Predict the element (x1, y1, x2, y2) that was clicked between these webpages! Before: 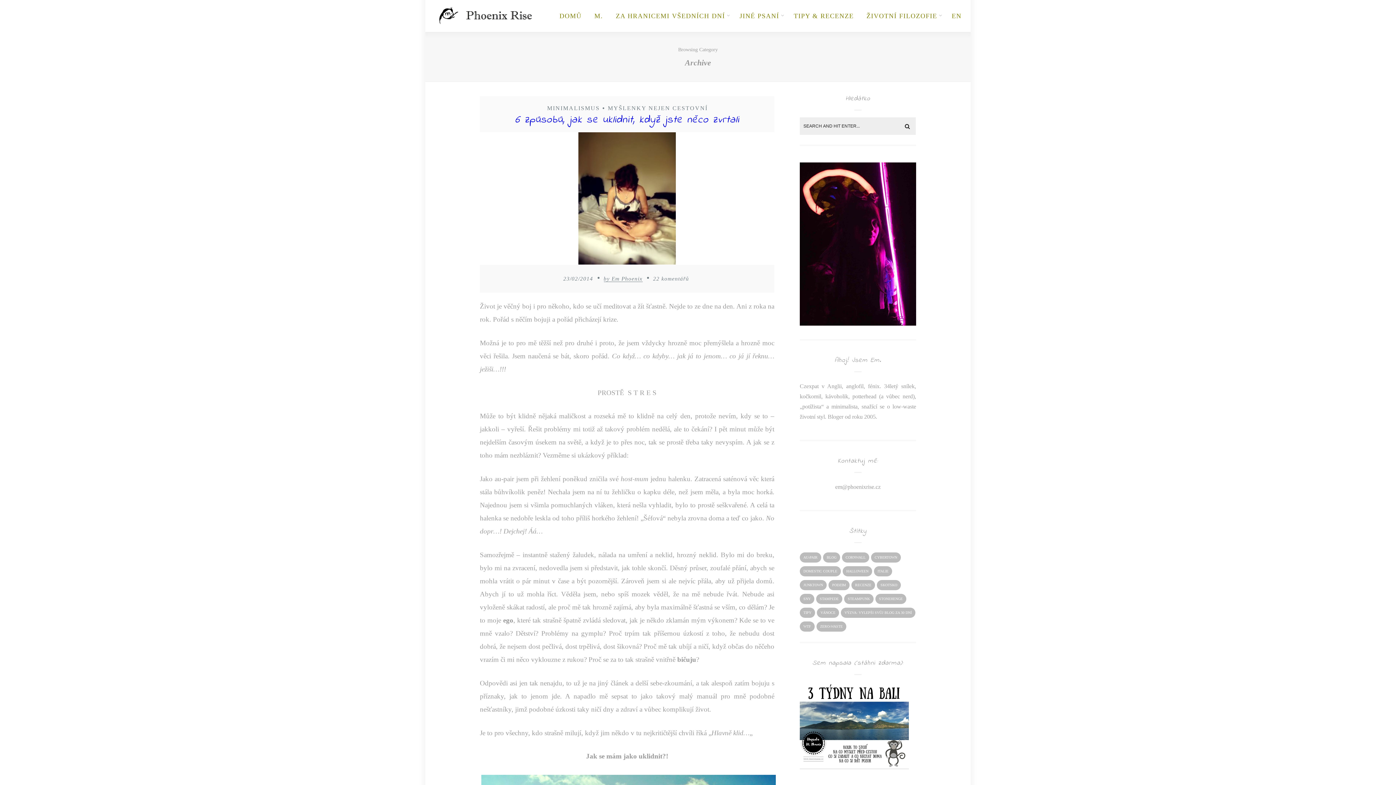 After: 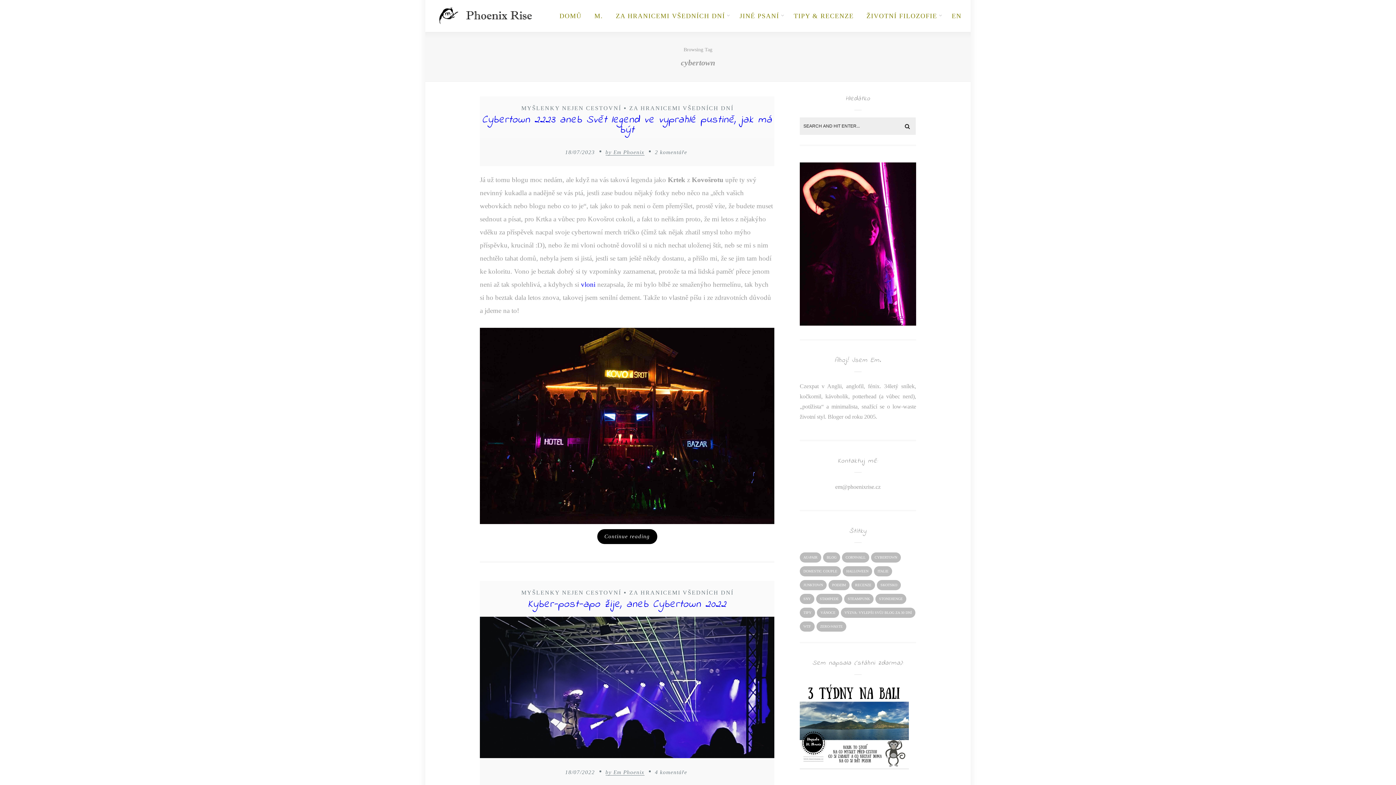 Action: label: cybertown (2 položky) bbox: (871, 552, 901, 562)